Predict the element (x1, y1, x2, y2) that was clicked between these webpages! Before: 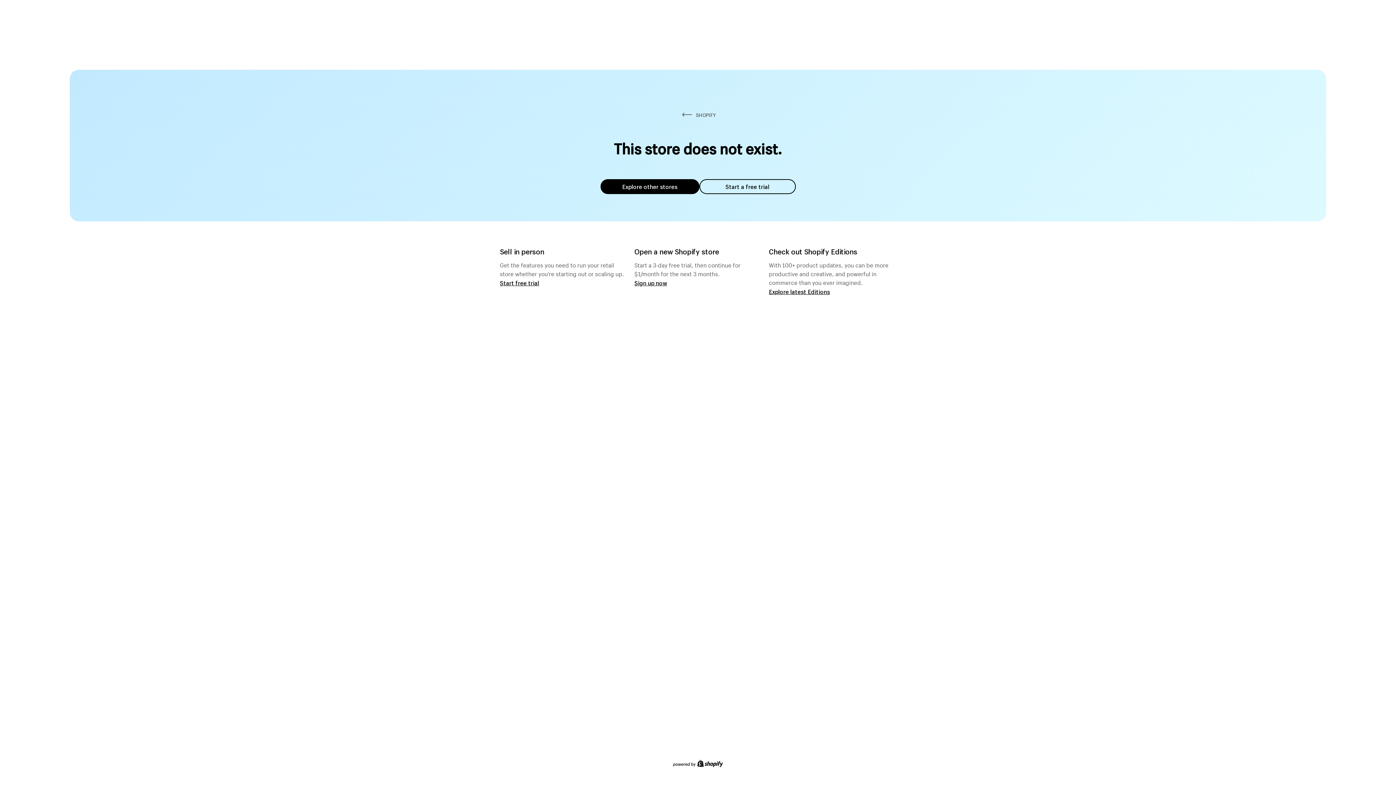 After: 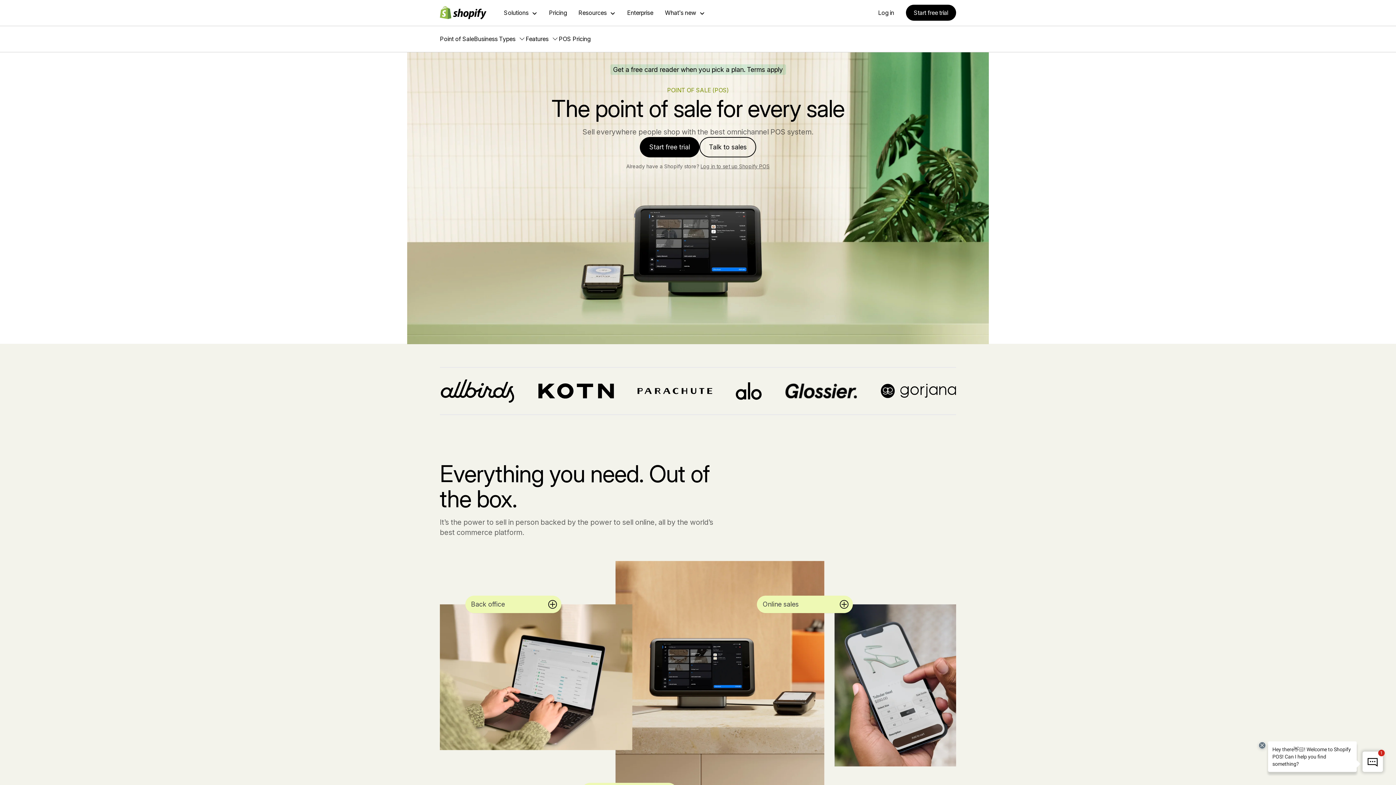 Action: label: Start free trial bbox: (500, 279, 539, 286)